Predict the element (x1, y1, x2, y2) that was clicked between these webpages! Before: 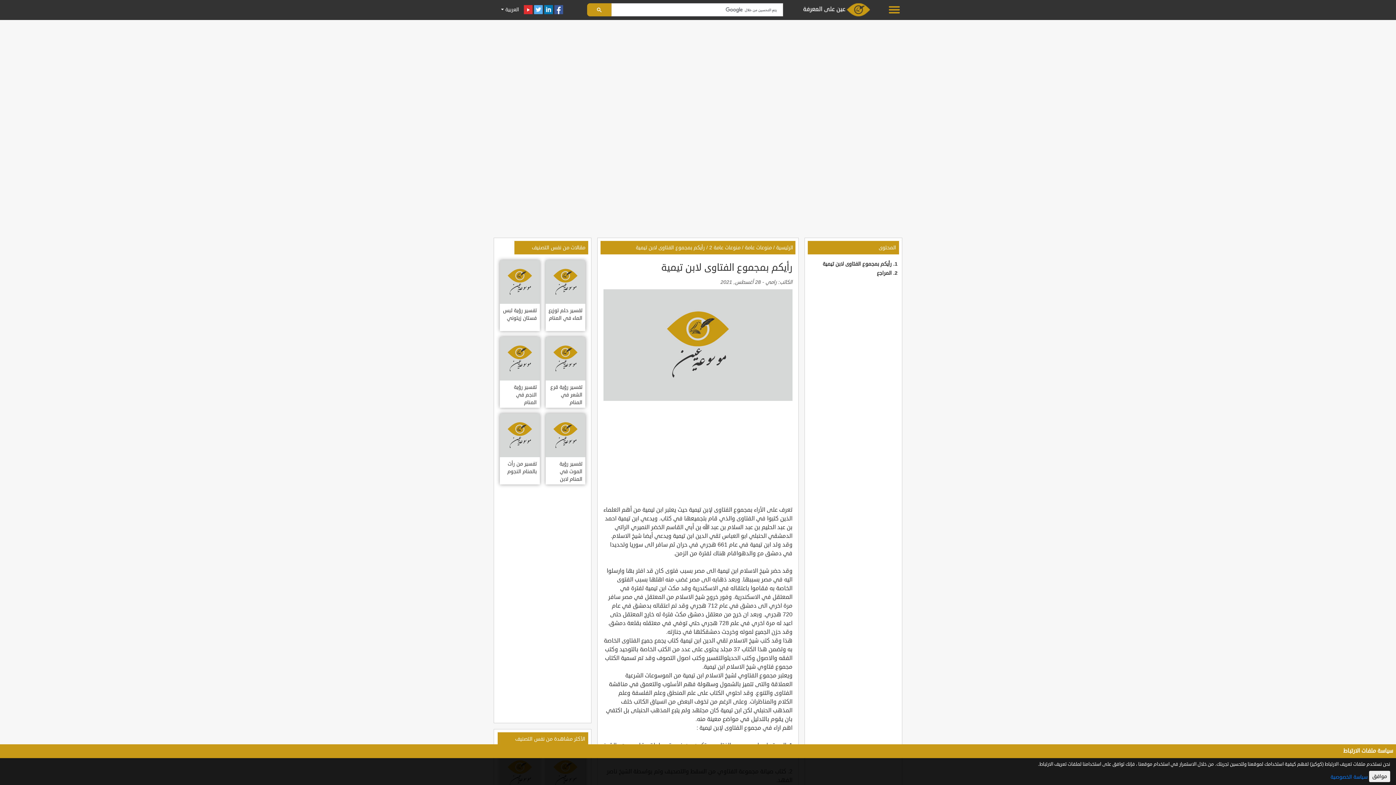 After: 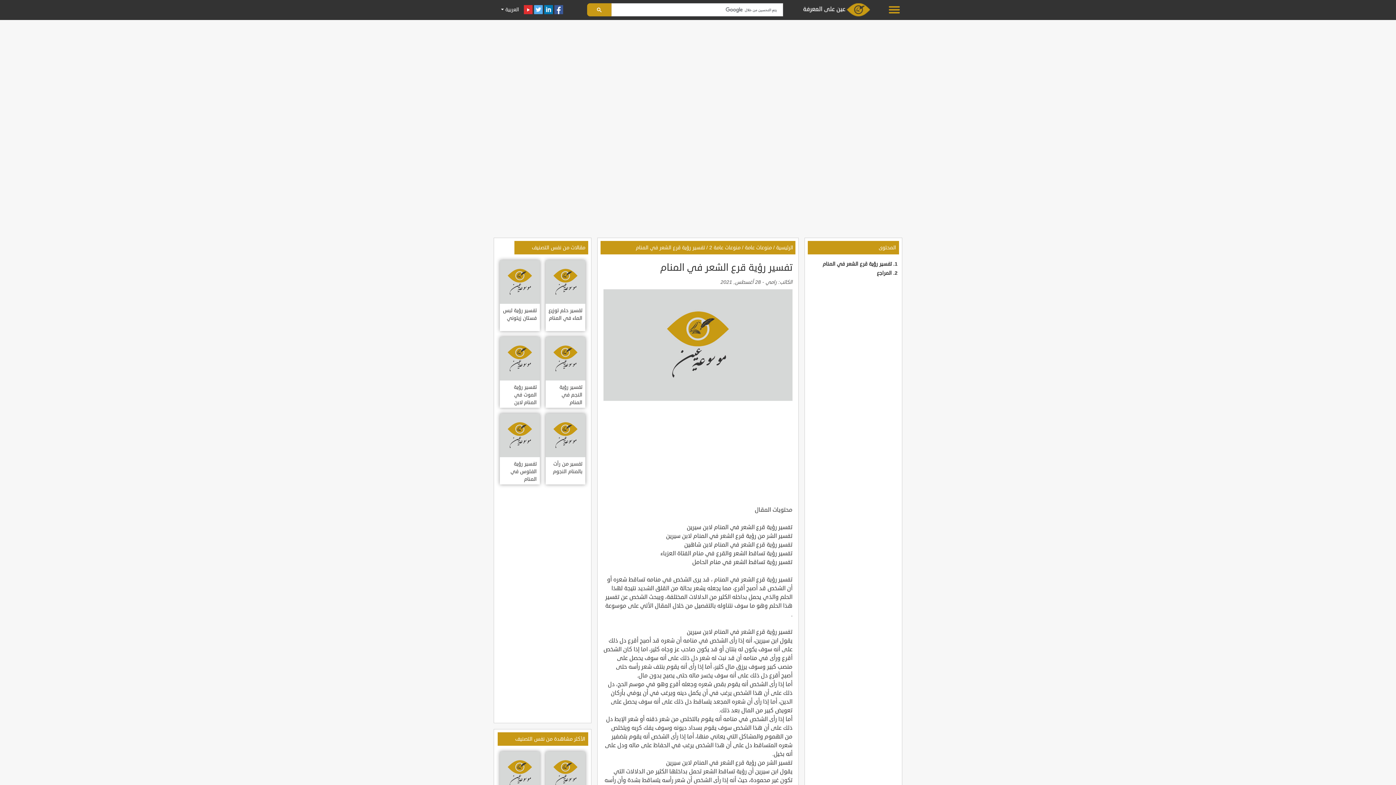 Action: label: تفسير رؤية قرع الشعر في المنام bbox: (545, 337, 585, 408)